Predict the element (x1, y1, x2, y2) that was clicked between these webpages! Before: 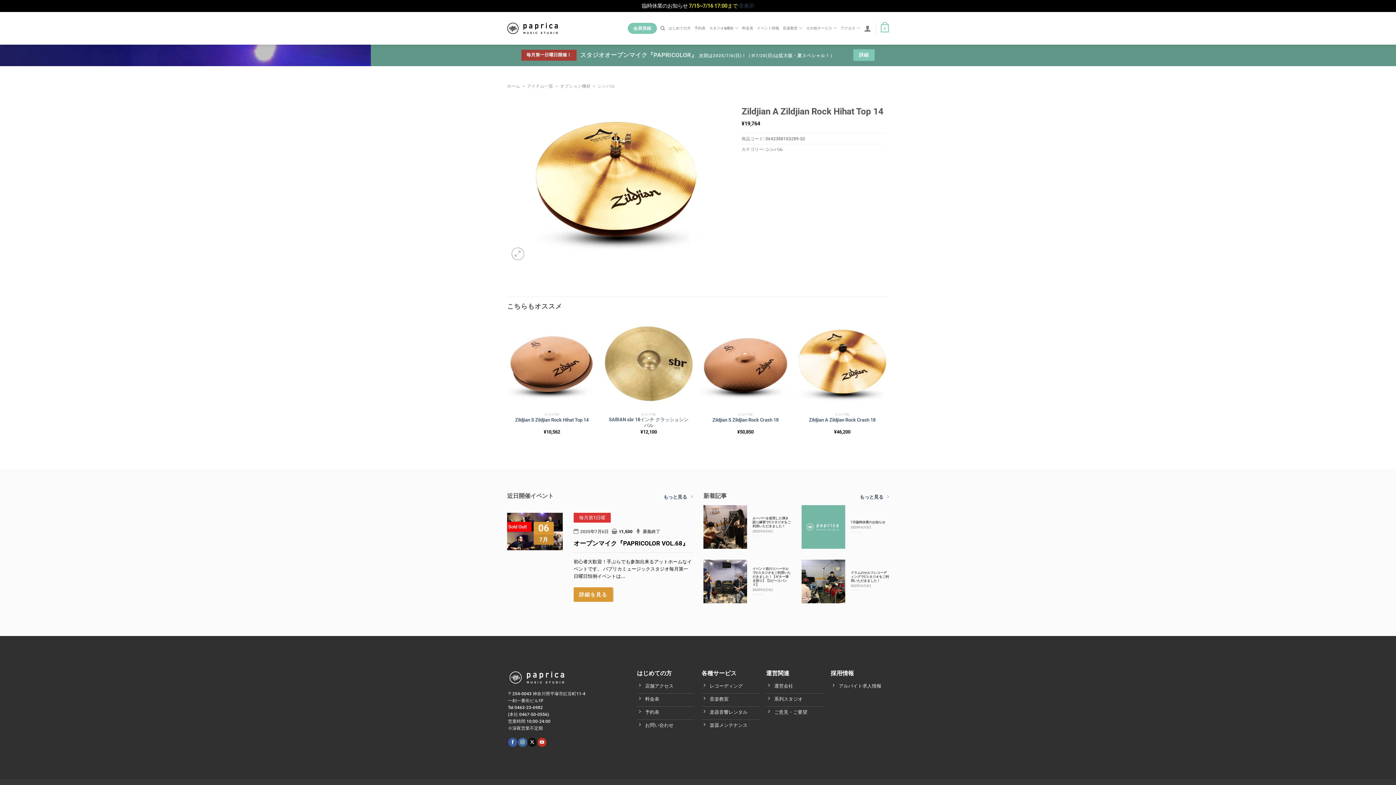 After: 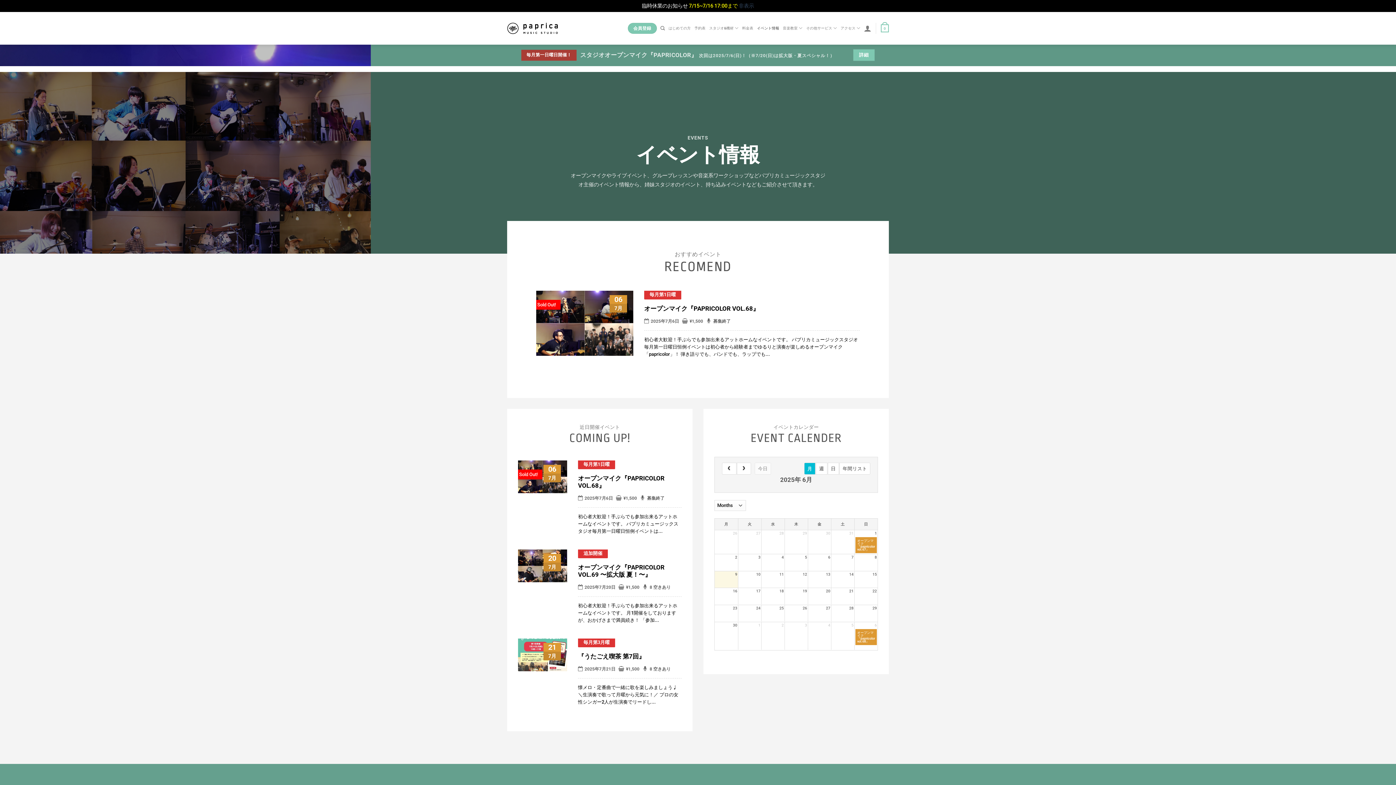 Action: bbox: (757, 21, 779, 34) label: イベント情報